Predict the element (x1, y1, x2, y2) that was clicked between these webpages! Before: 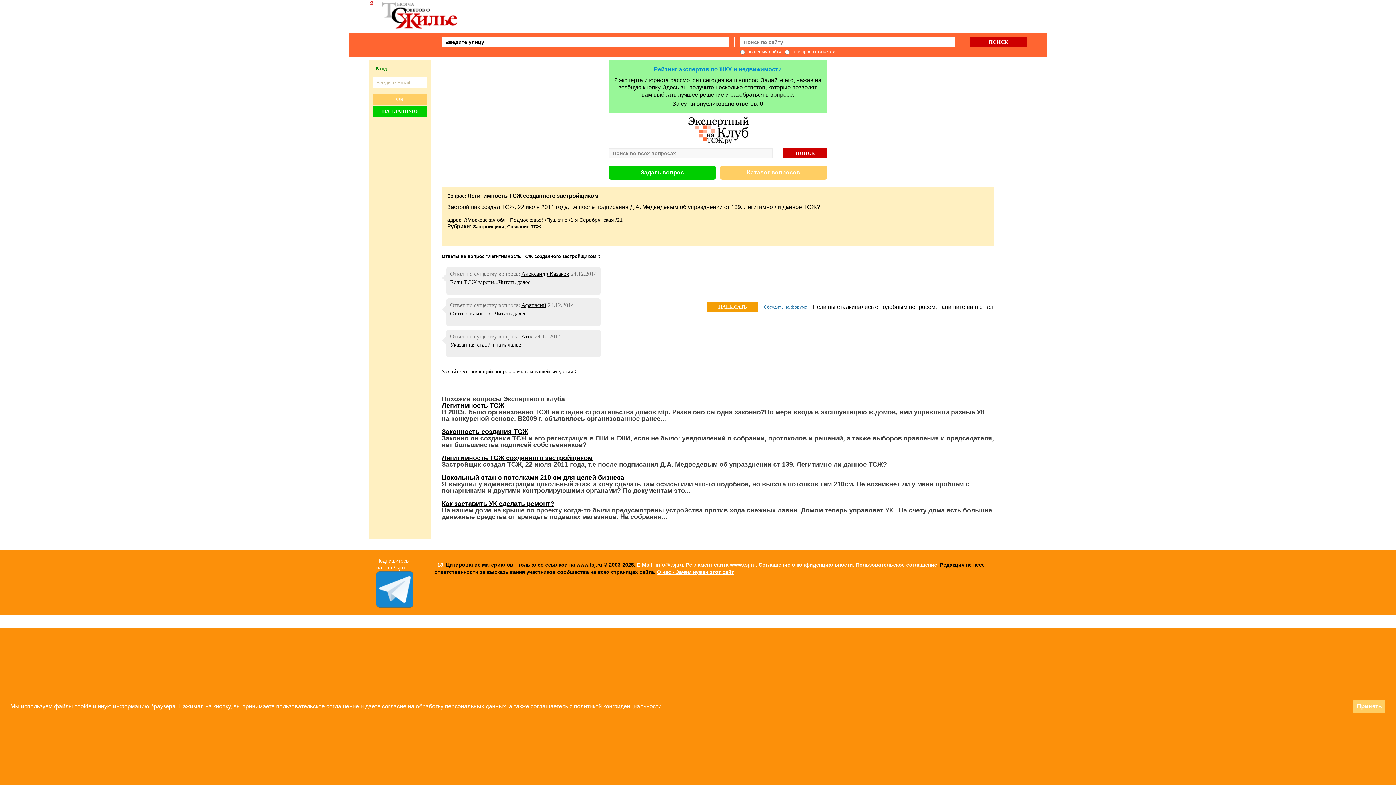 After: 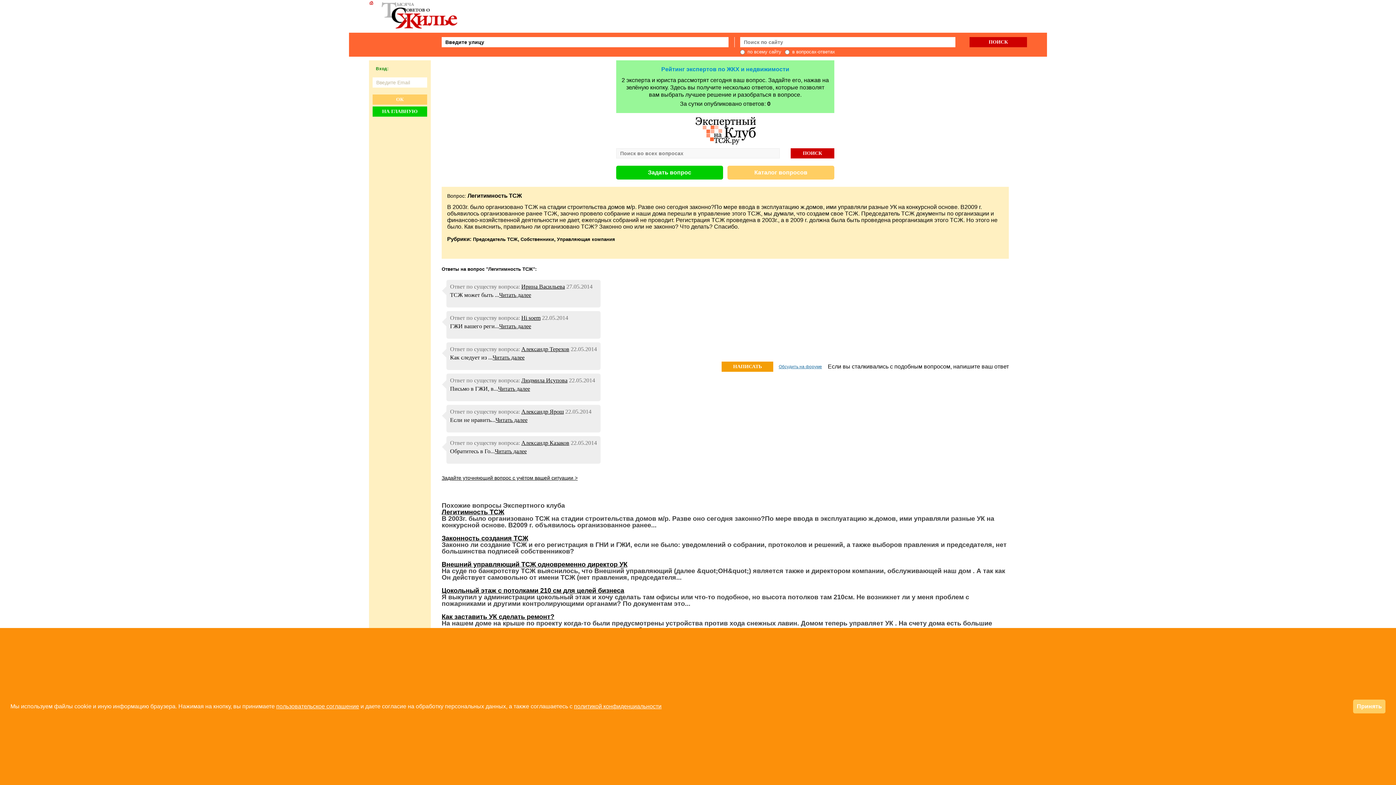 Action: label: Легитимность ТСЖ bbox: (441, 402, 504, 409)